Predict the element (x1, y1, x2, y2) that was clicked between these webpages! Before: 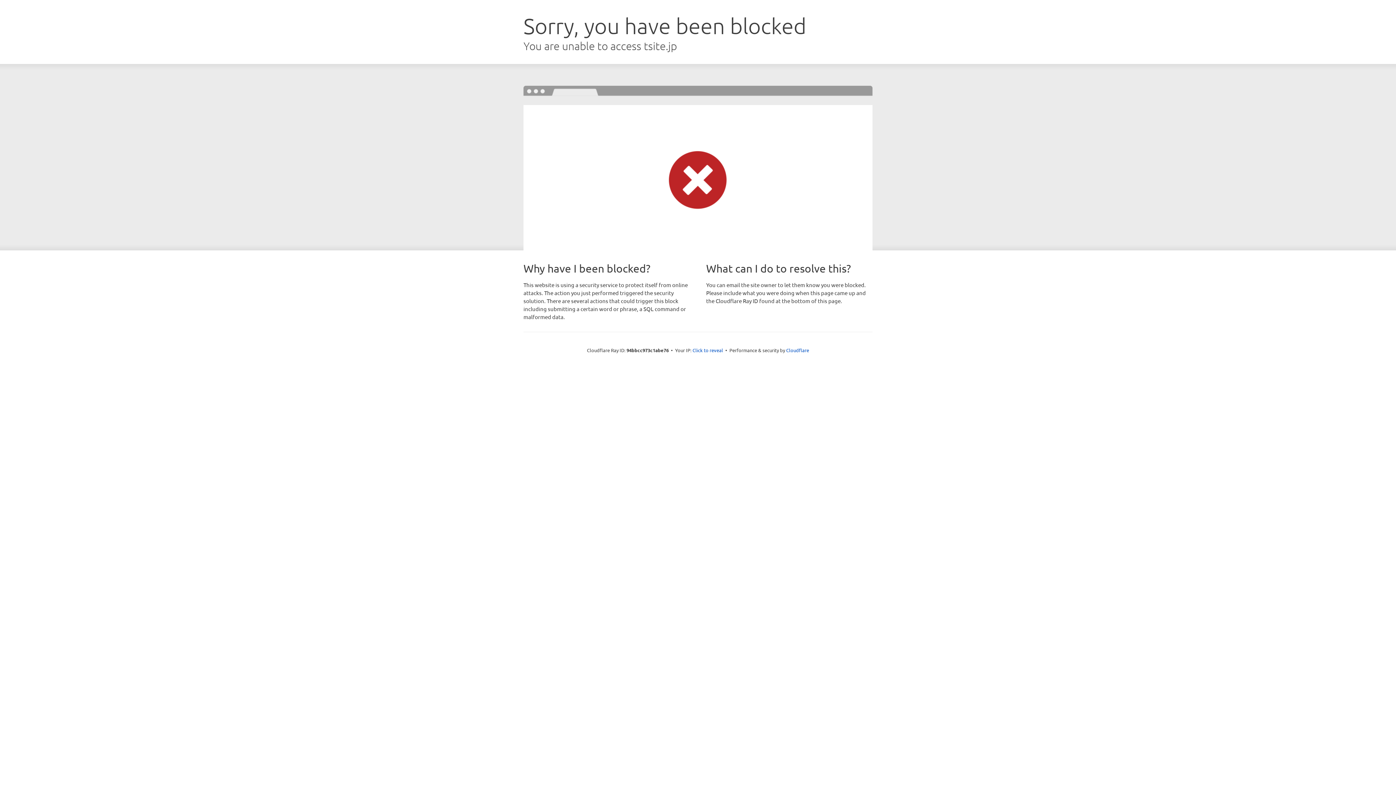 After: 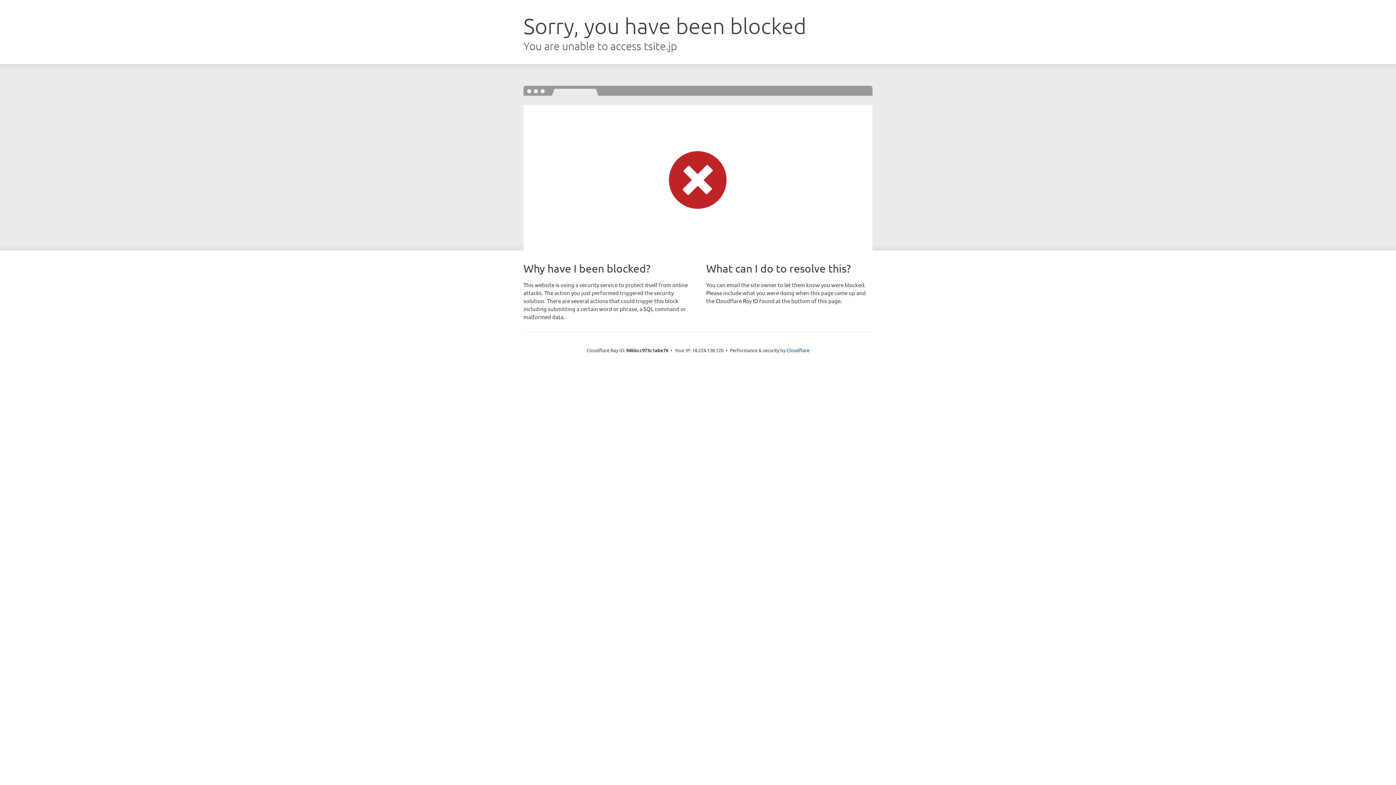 Action: label: Click to reveal bbox: (692, 346, 723, 353)